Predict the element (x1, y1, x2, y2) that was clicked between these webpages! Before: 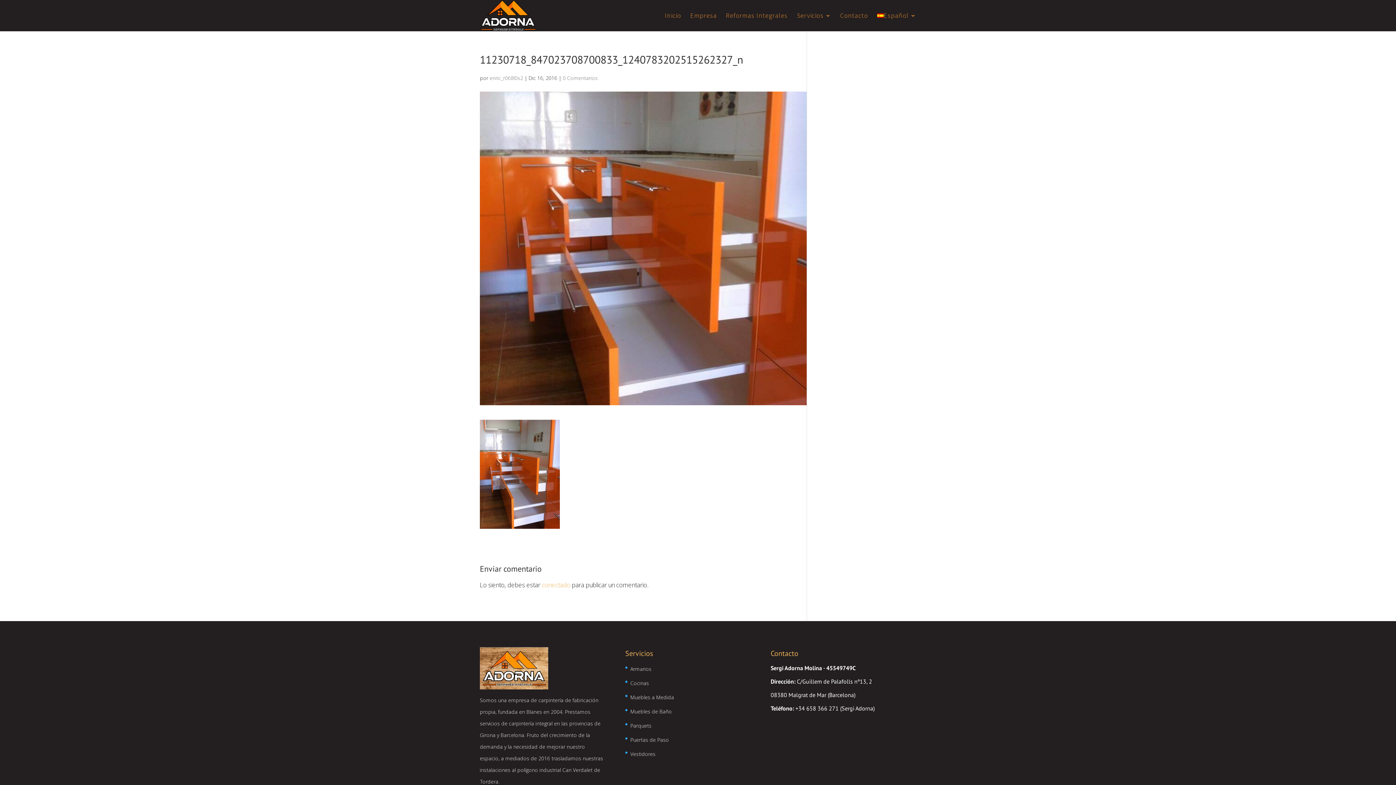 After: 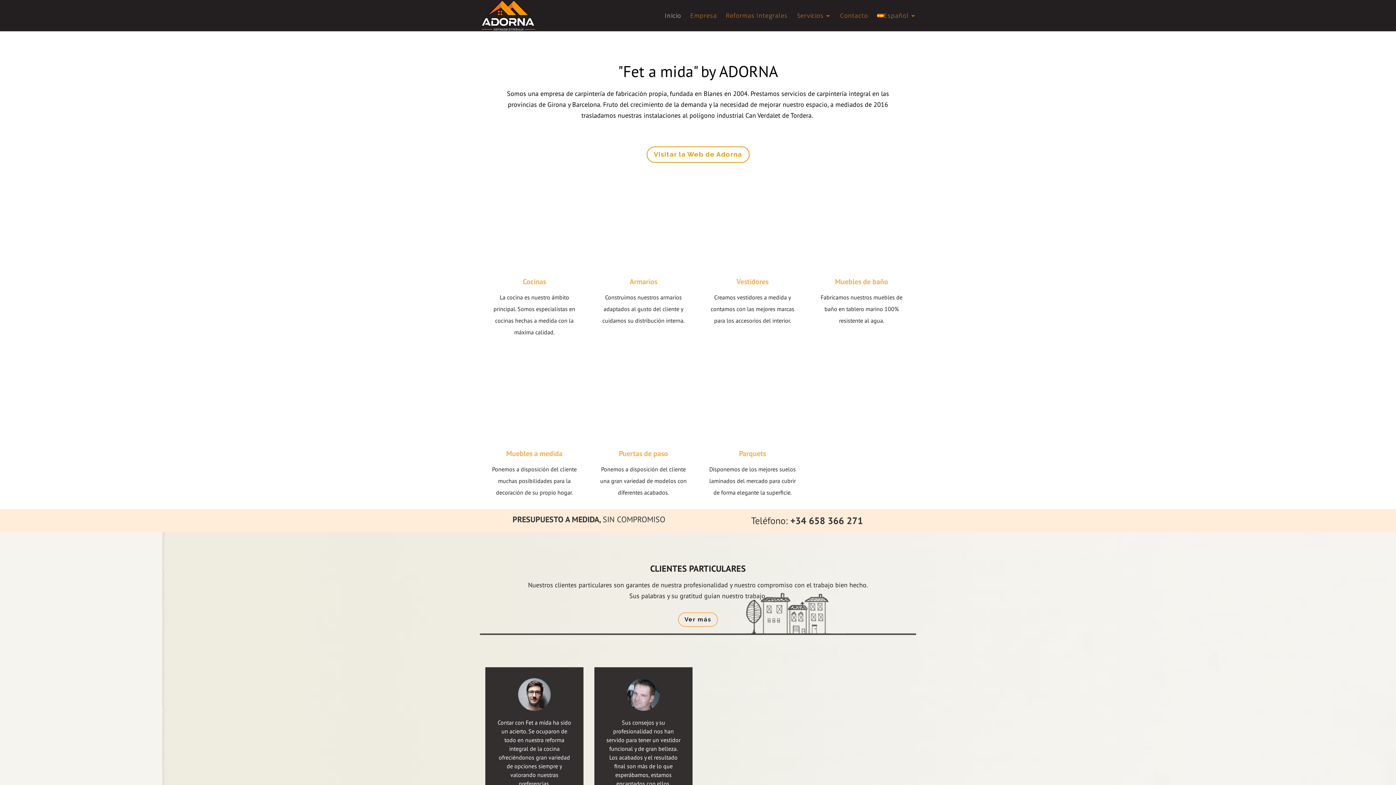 Action: bbox: (481, 10, 535, 18)